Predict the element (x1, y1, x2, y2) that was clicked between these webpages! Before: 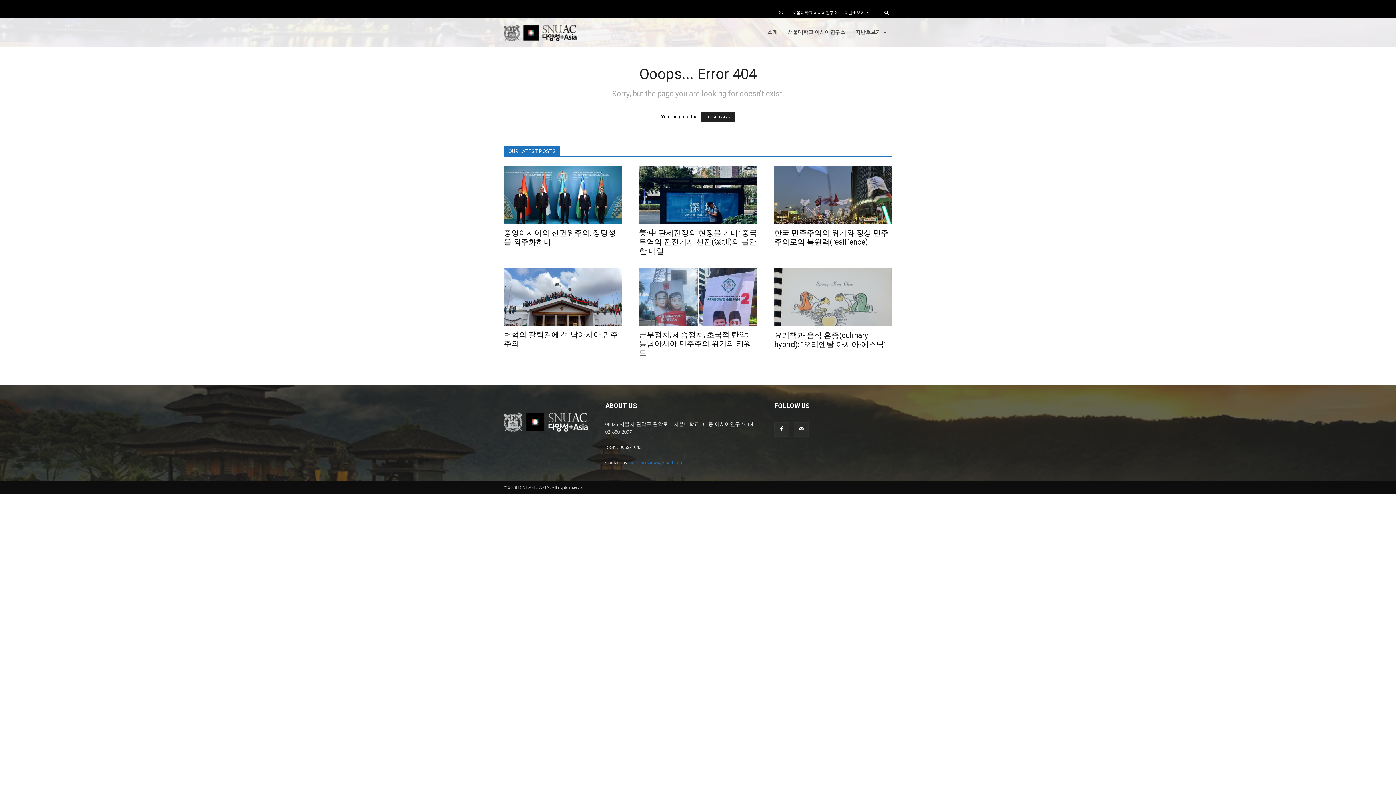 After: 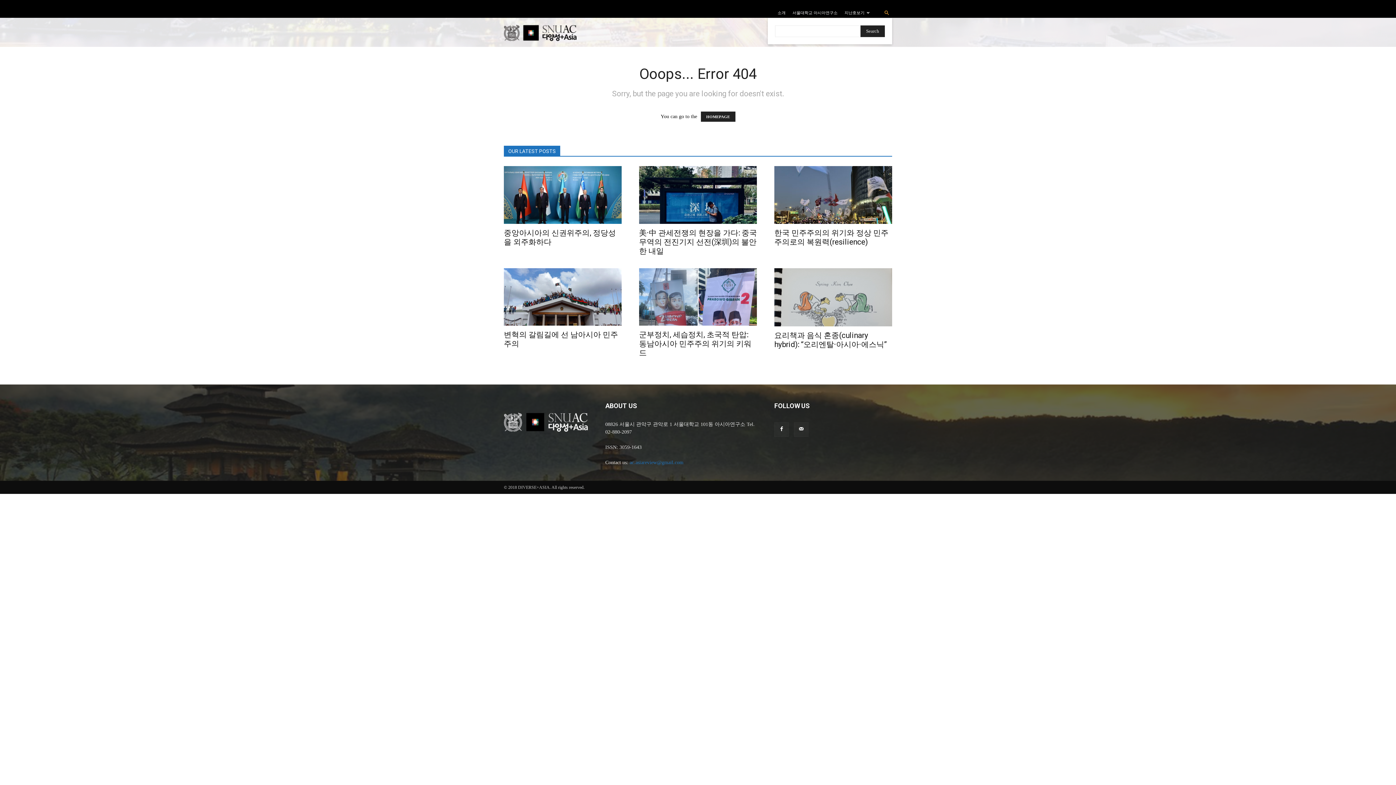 Action: bbox: (881, 9, 892, 15)